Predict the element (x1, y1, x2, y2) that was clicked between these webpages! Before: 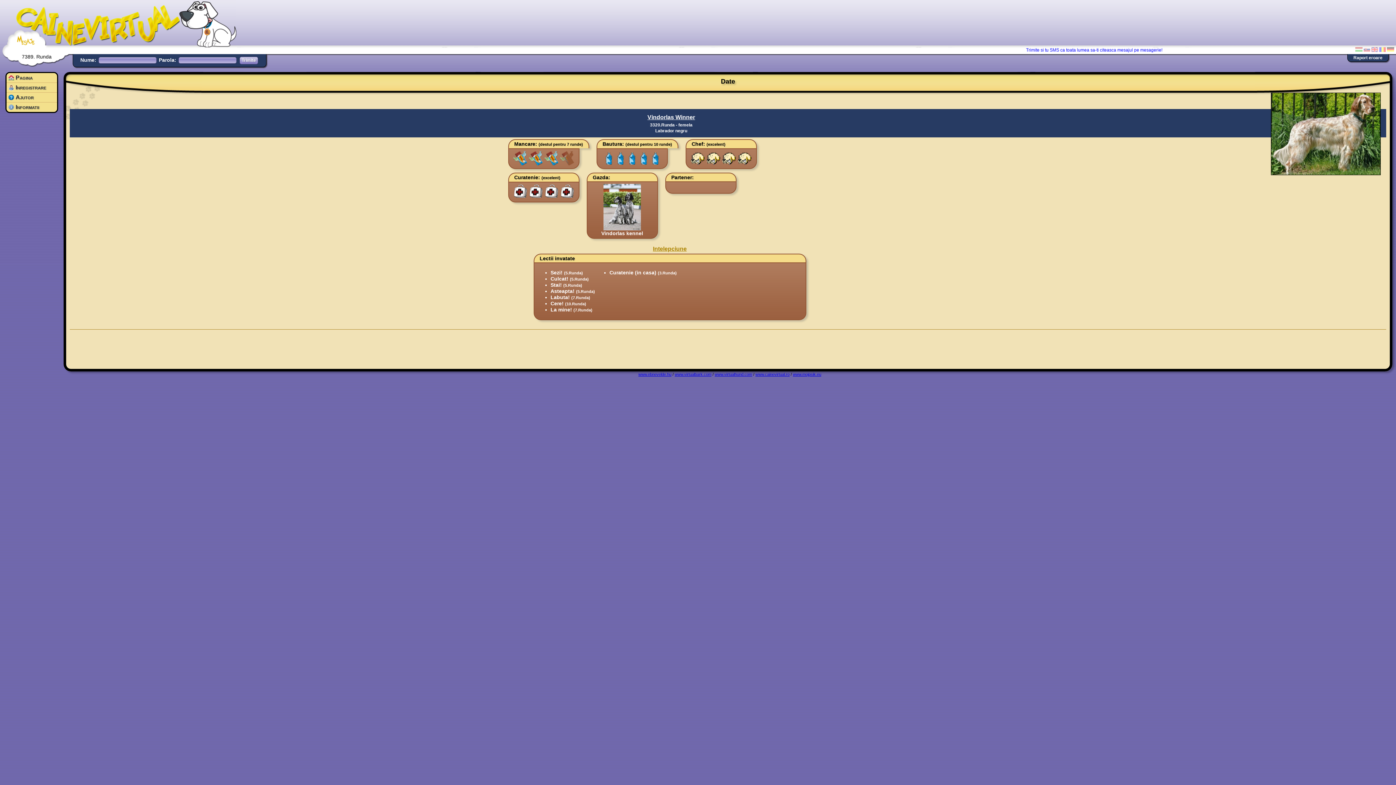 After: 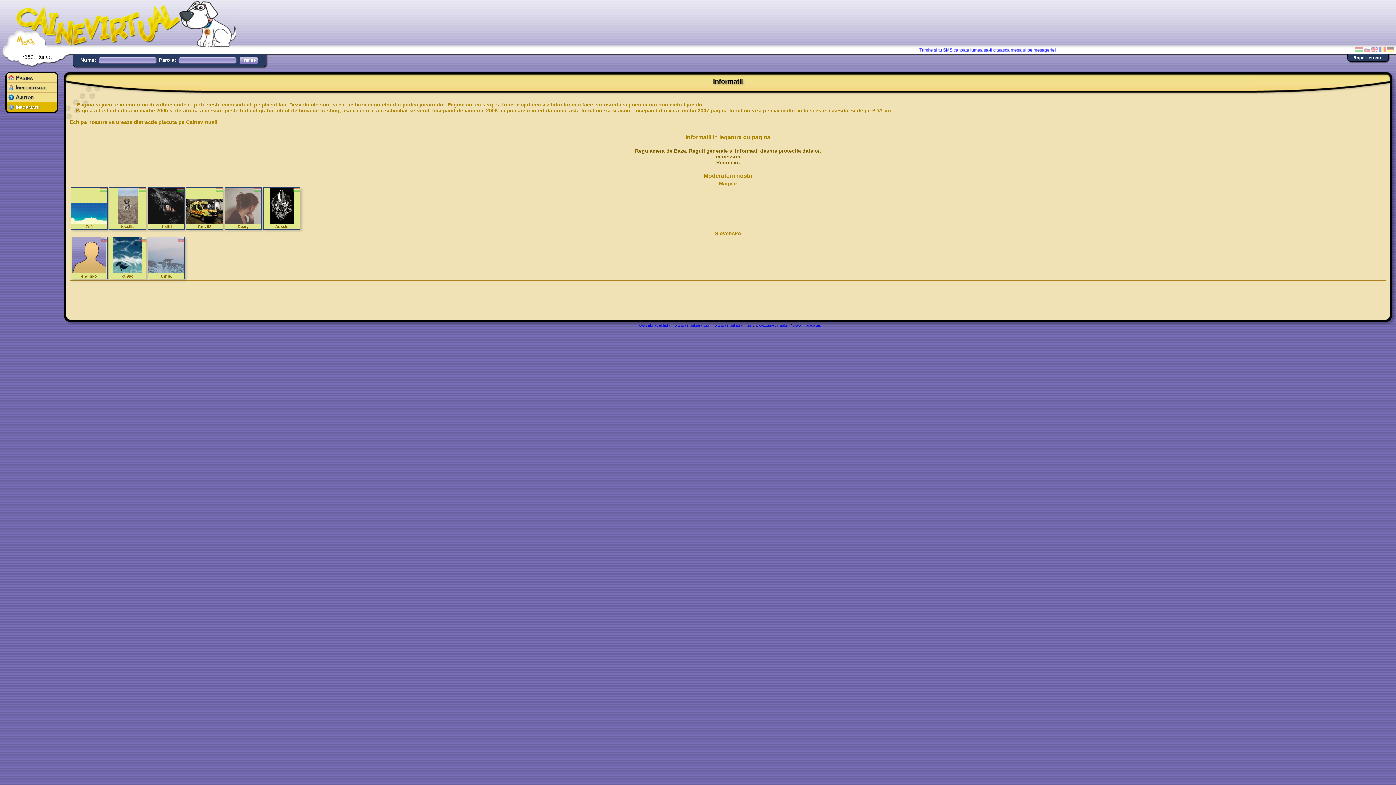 Action: label: Informatii bbox: (8, 104, 57, 110)